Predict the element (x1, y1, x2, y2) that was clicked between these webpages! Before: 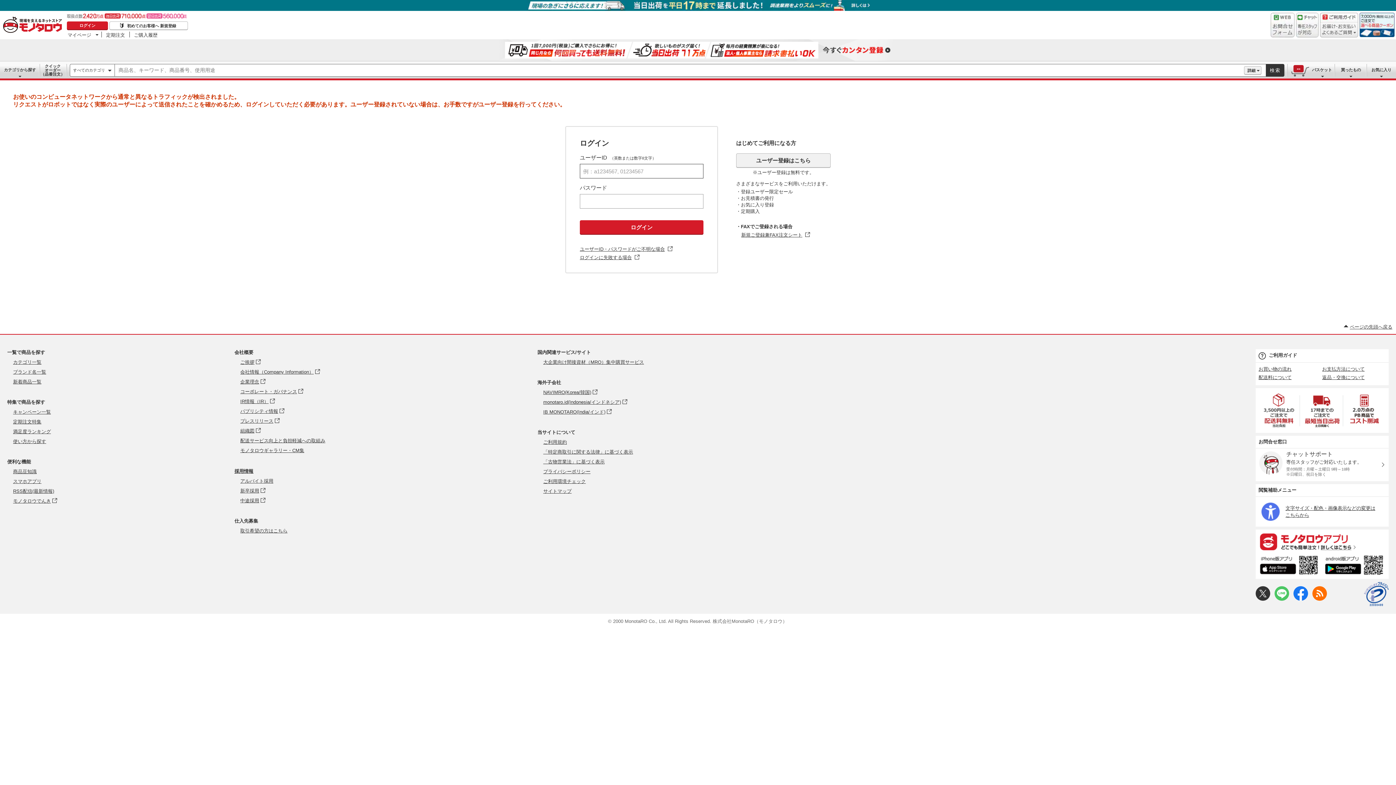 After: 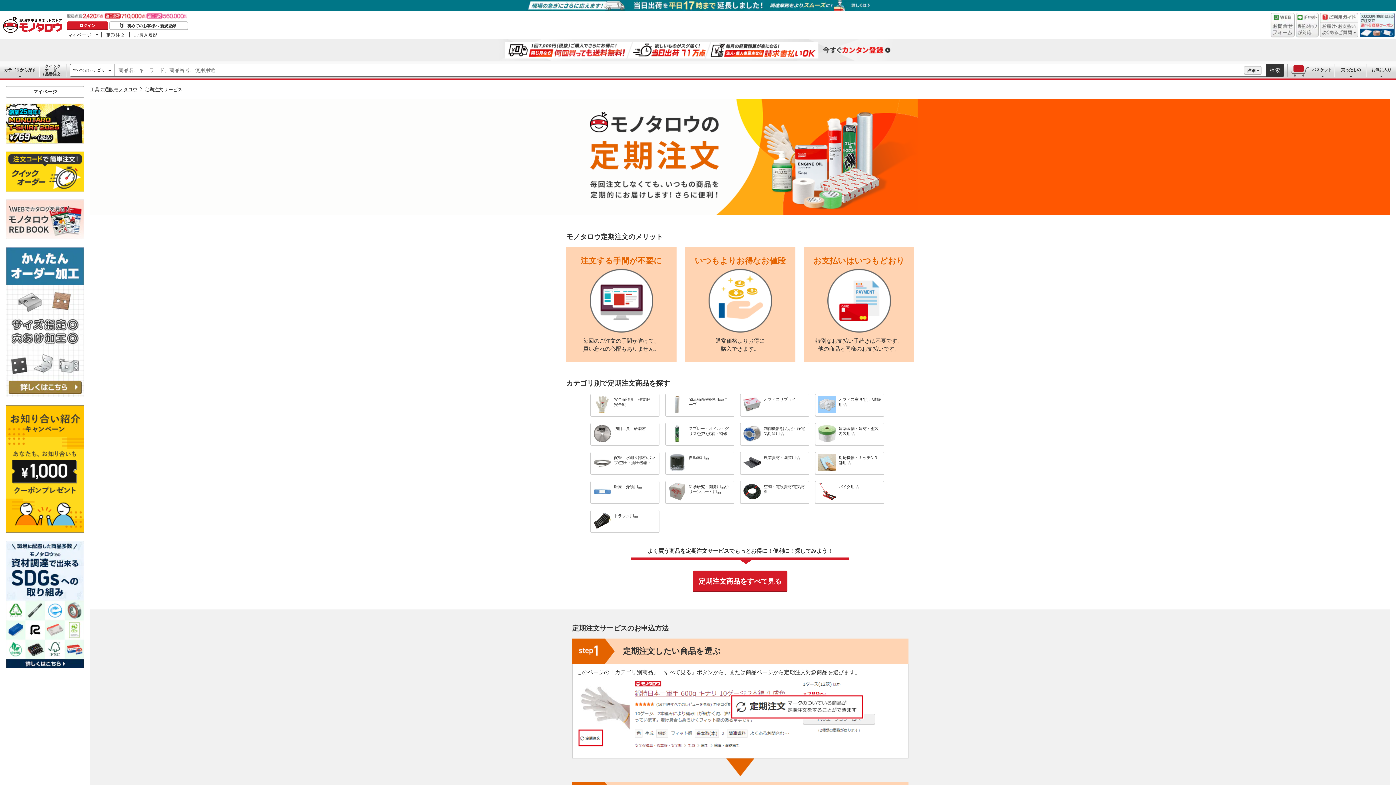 Action: bbox: (13, 419, 41, 424) label: 定期注文特集